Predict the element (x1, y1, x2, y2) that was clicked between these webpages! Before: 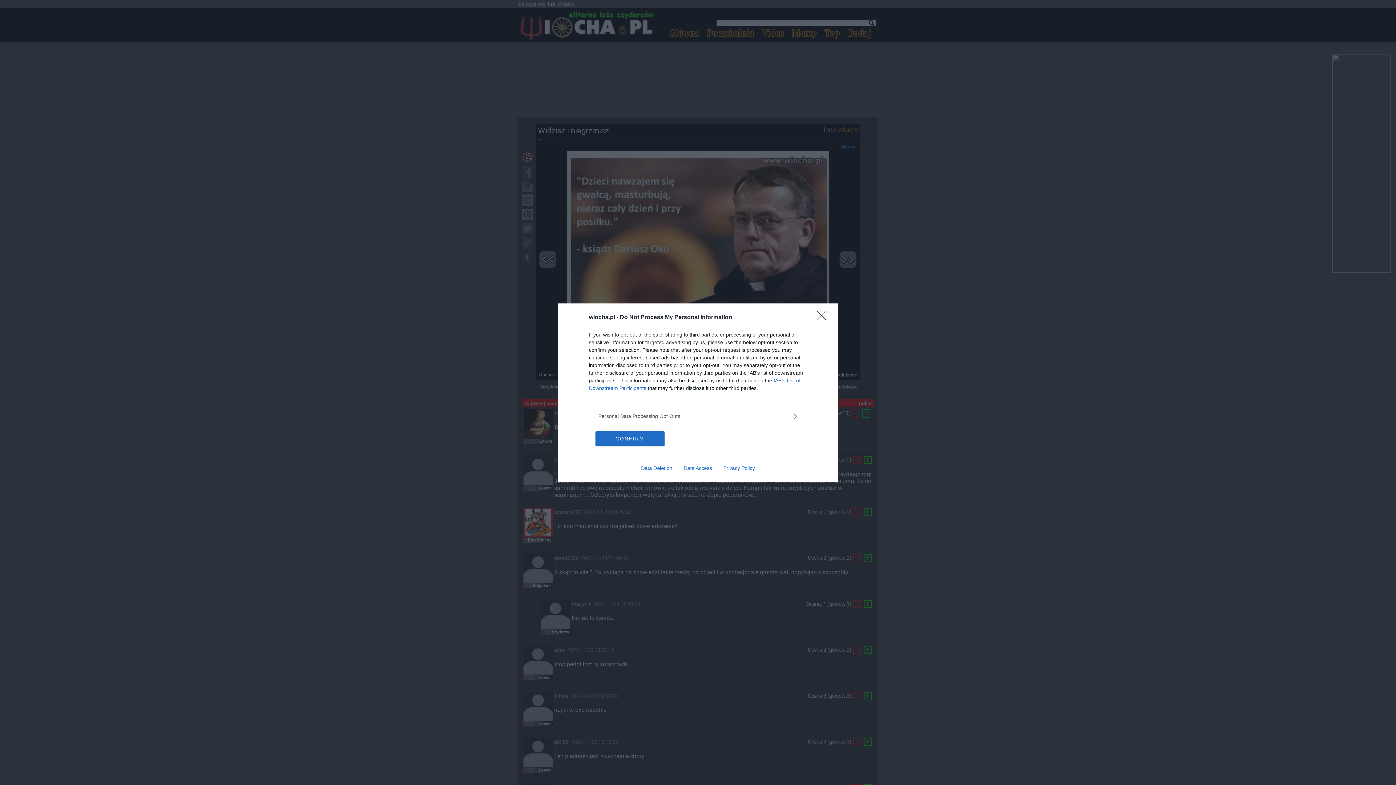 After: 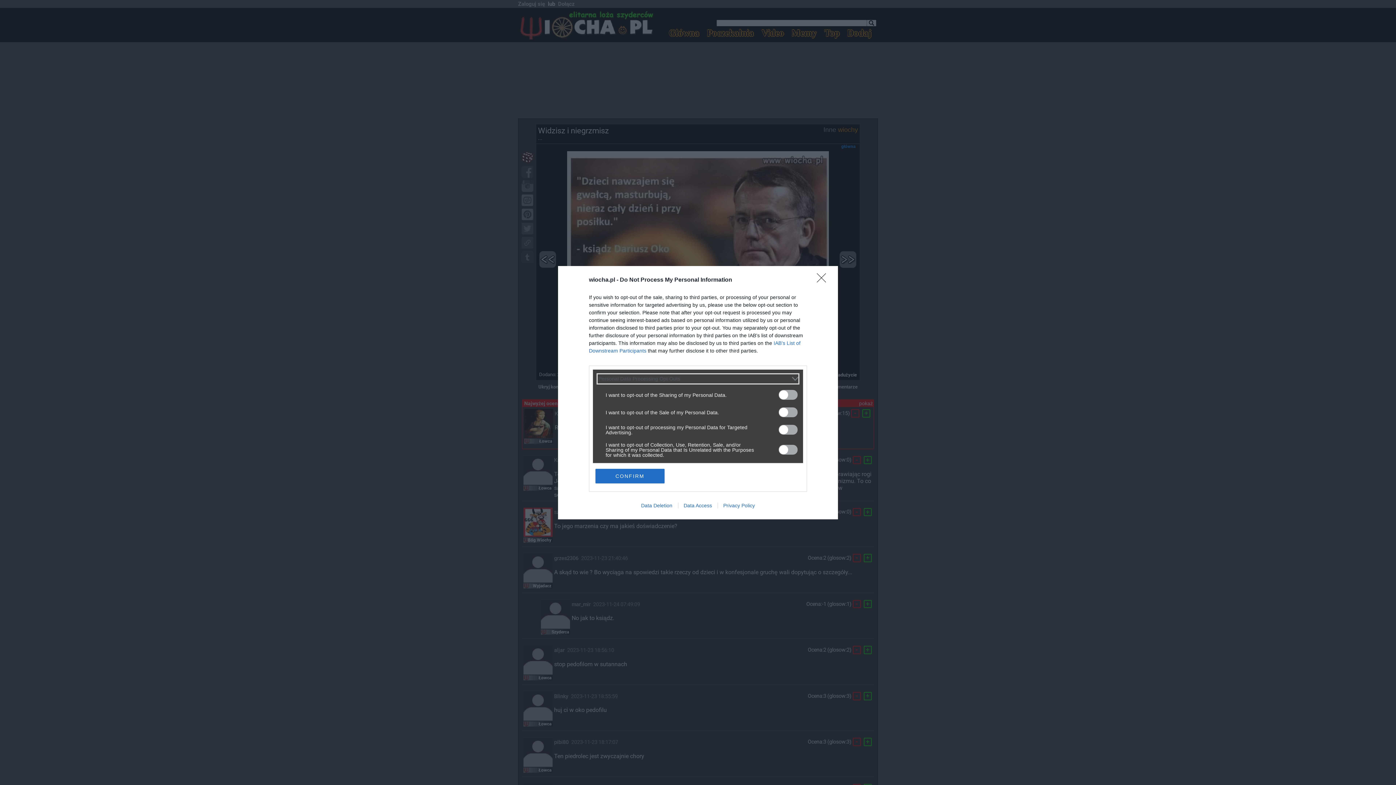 Action: bbox: (598, 412, 797, 420) label: Opt-Outs